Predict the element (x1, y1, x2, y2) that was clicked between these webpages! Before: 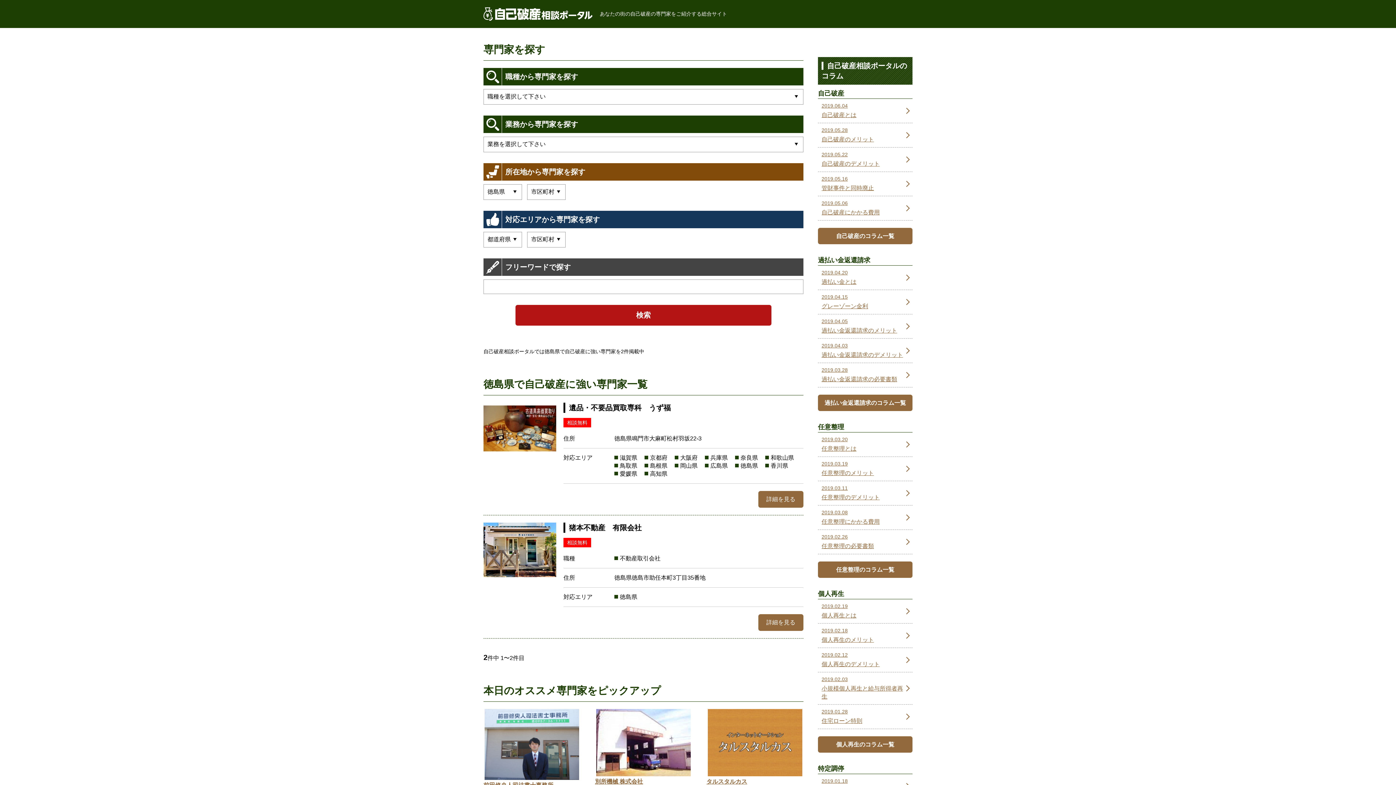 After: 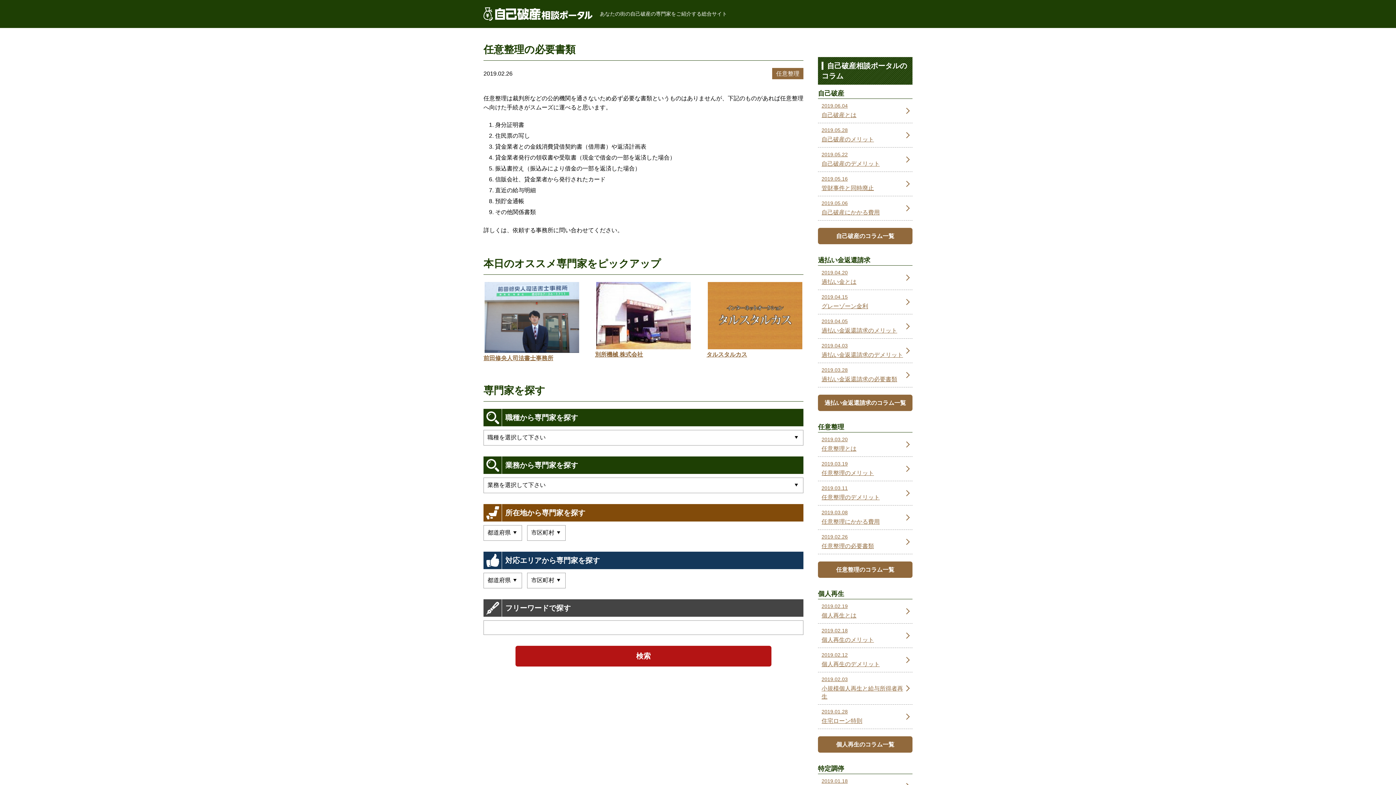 Action: bbox: (818, 530, 912, 554) label: 2019.02.26
任意整理の必要書類